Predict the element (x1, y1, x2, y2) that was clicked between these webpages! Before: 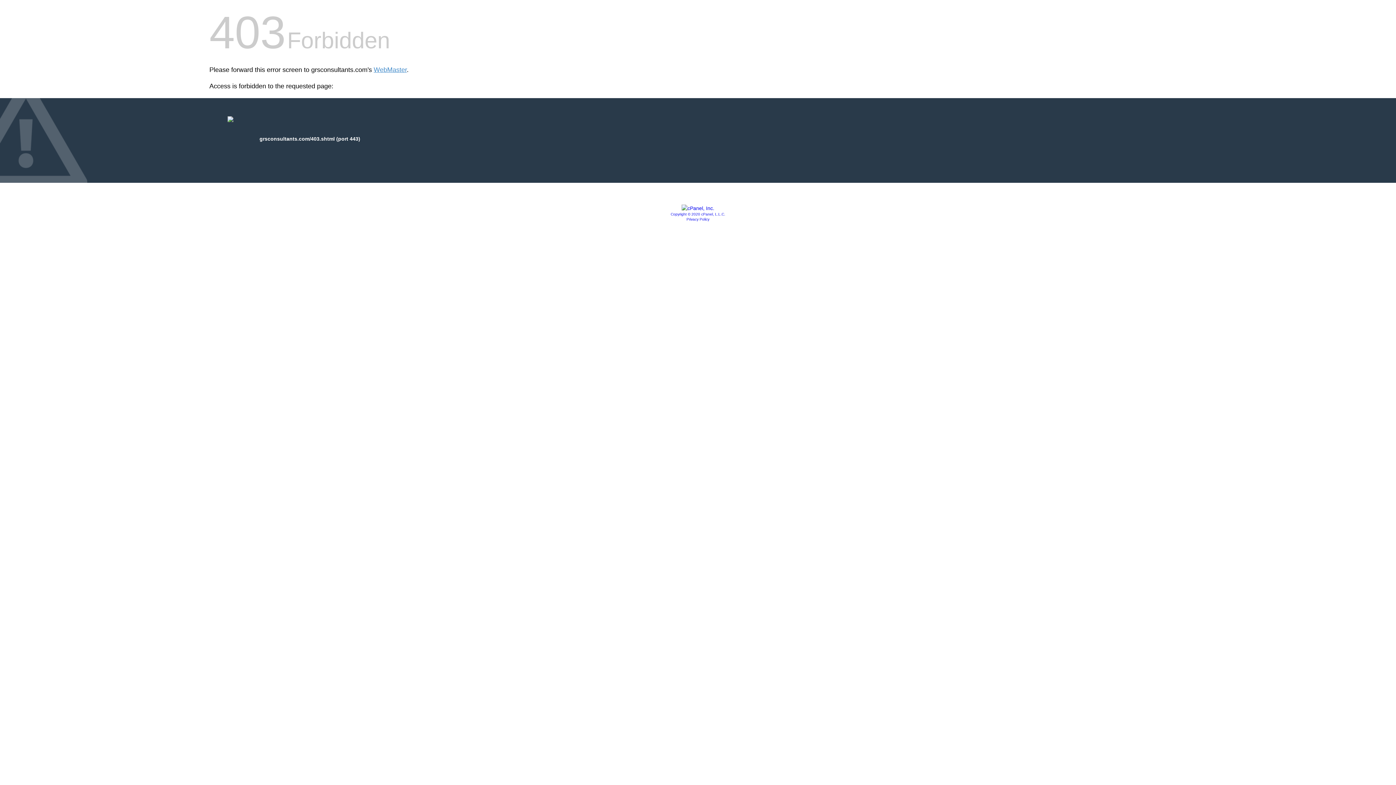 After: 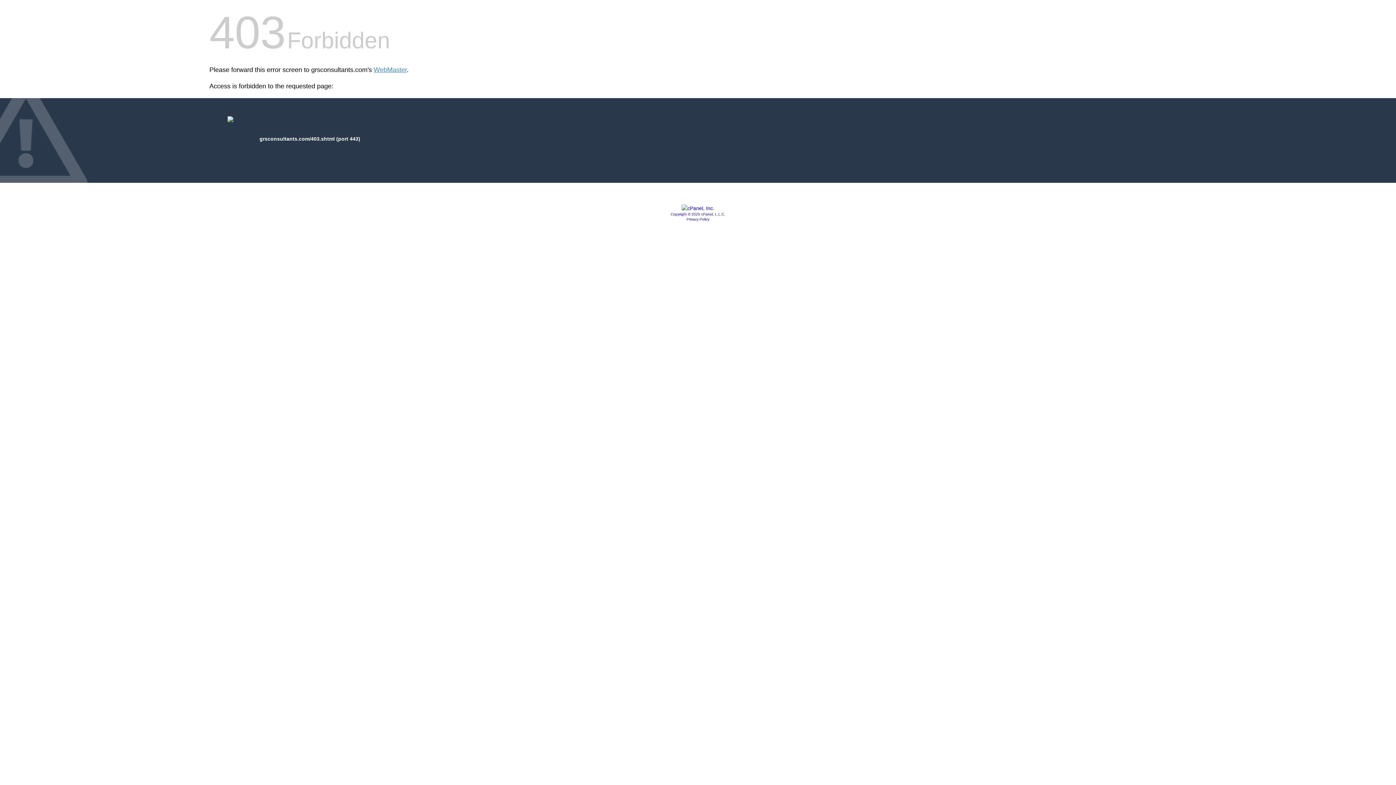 Action: bbox: (686, 217, 709, 221) label: Privacy Policy